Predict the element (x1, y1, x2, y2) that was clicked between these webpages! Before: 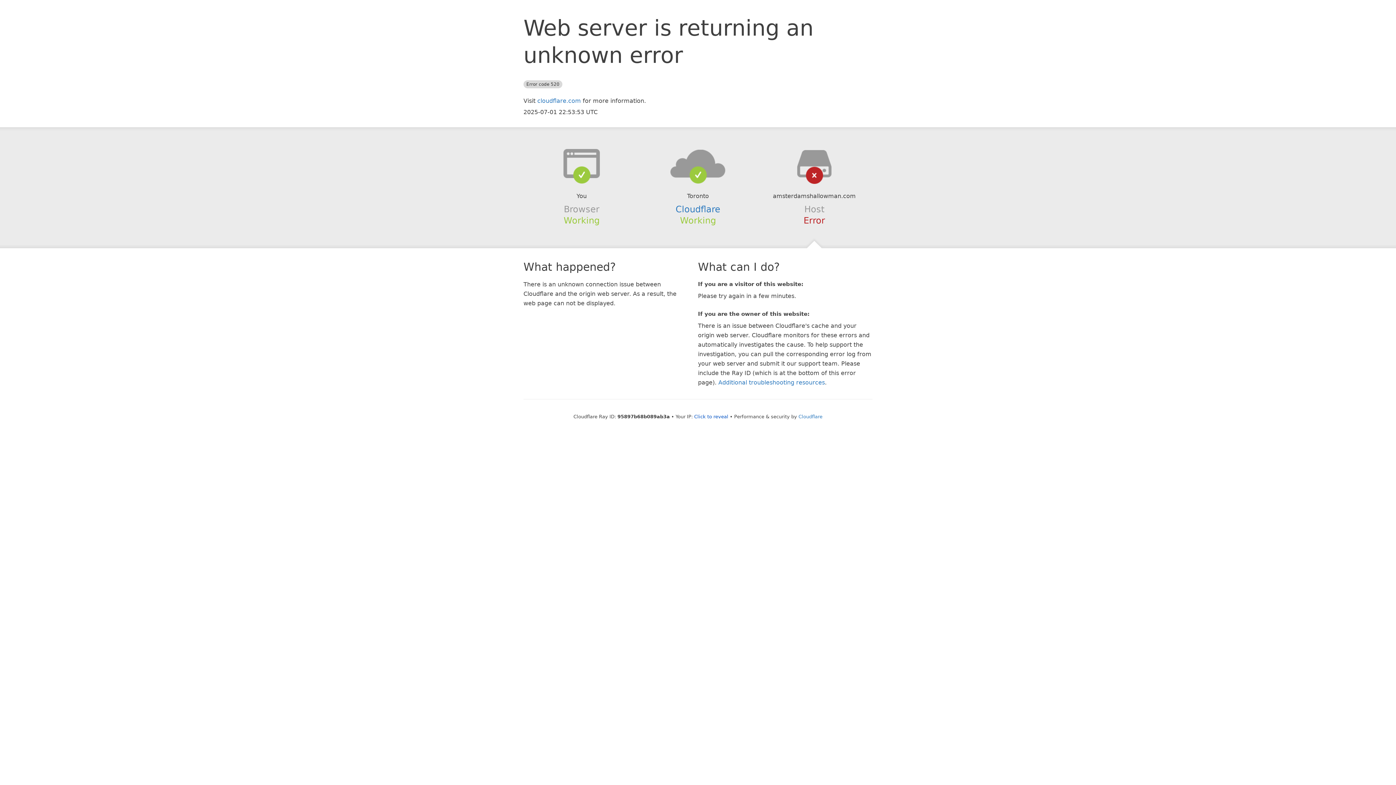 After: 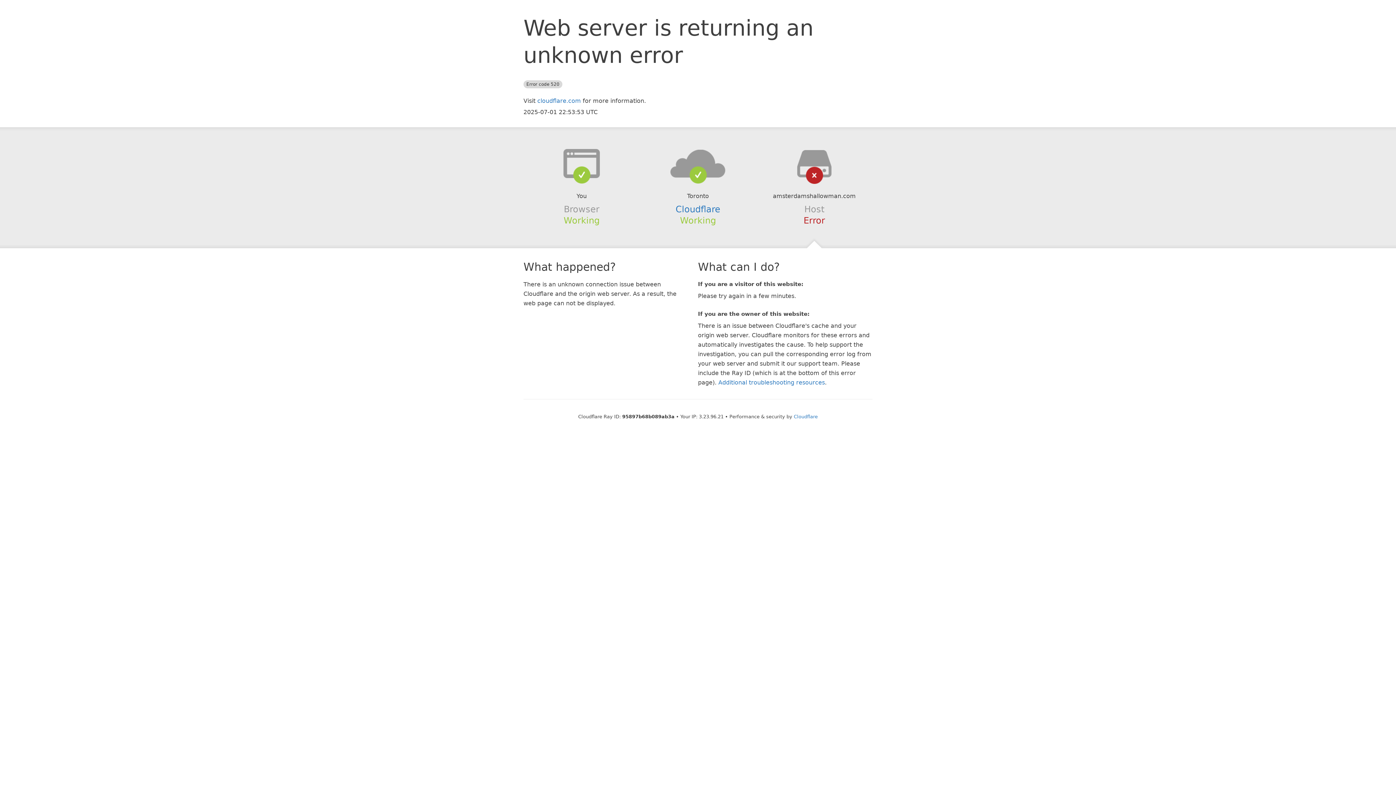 Action: label: Click to reveal bbox: (694, 414, 728, 419)